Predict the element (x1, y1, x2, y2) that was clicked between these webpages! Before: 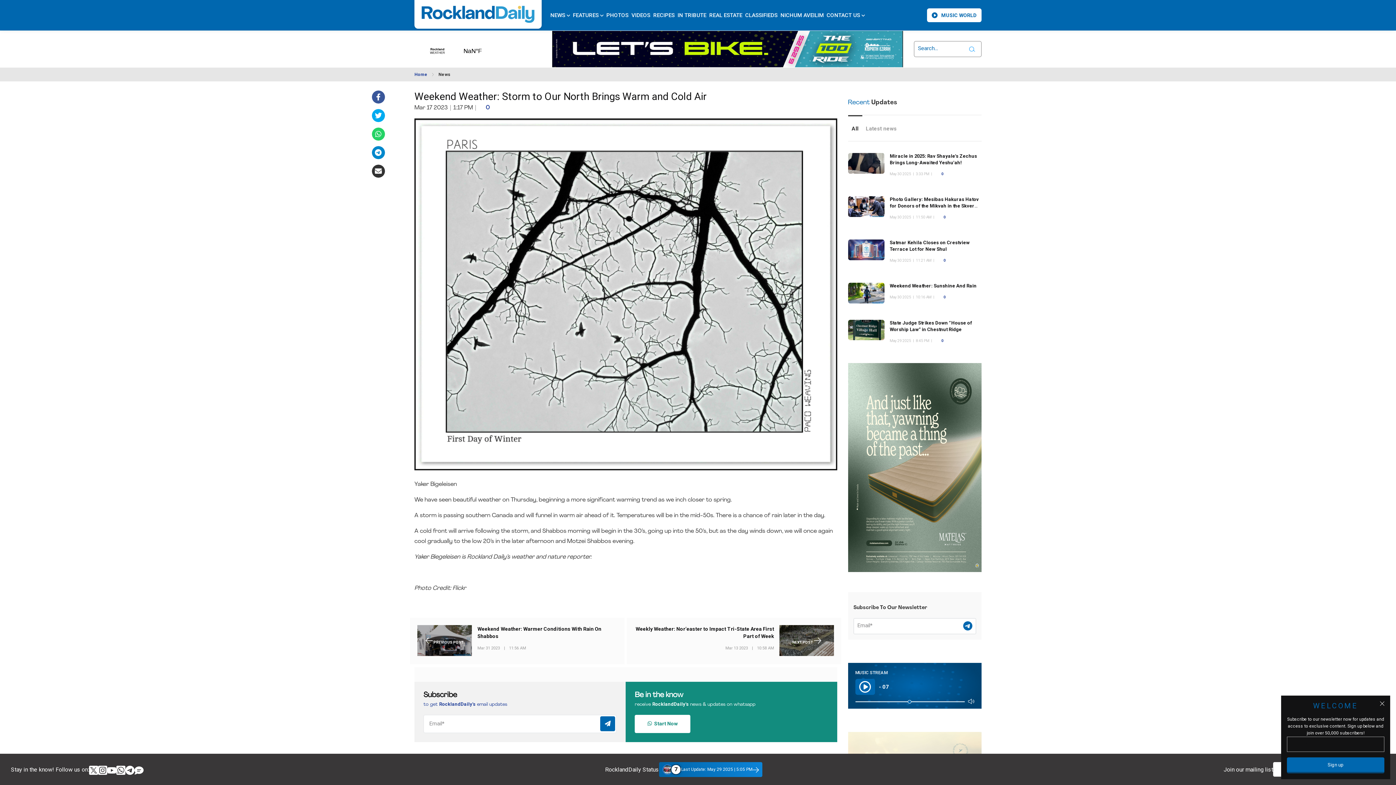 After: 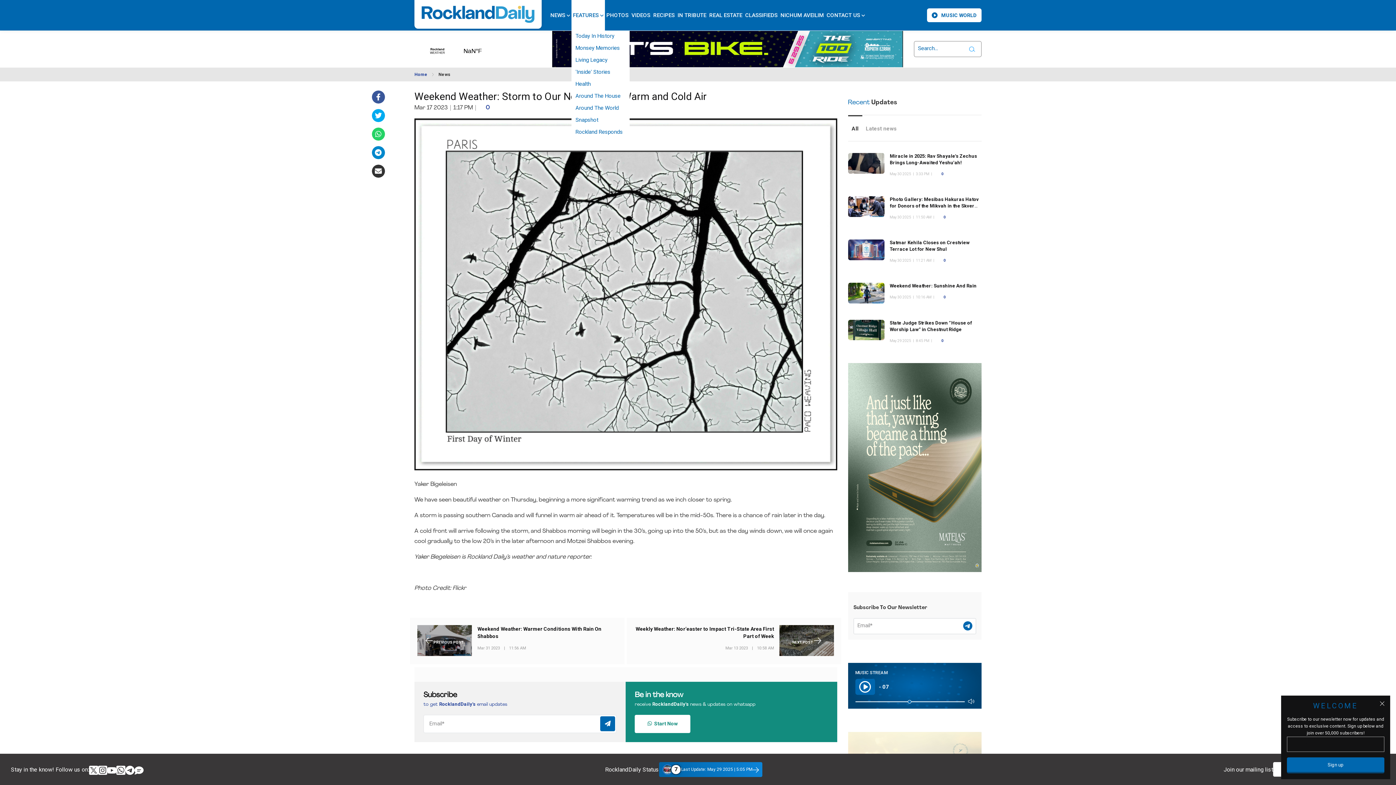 Action: bbox: (571, 0, 605, 30) label: FEATURES 